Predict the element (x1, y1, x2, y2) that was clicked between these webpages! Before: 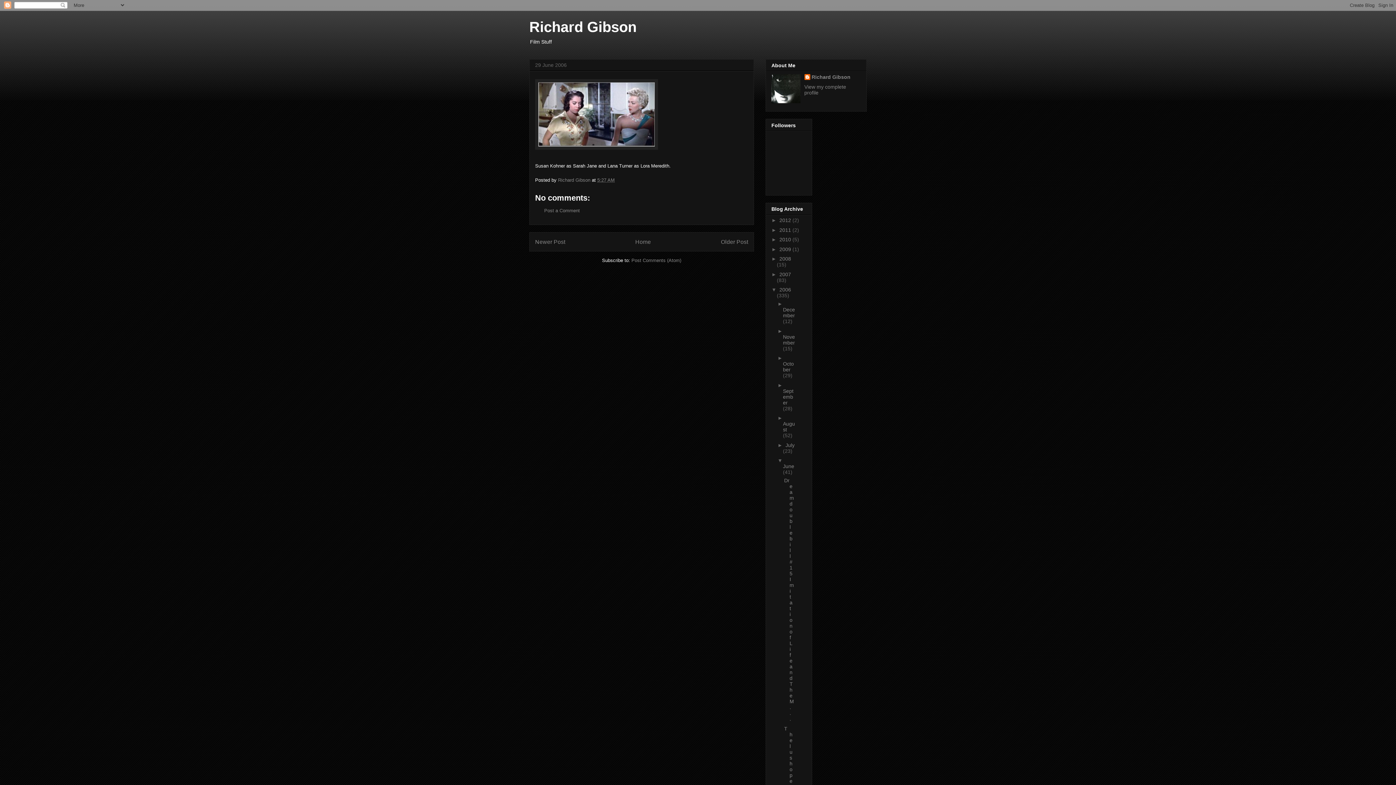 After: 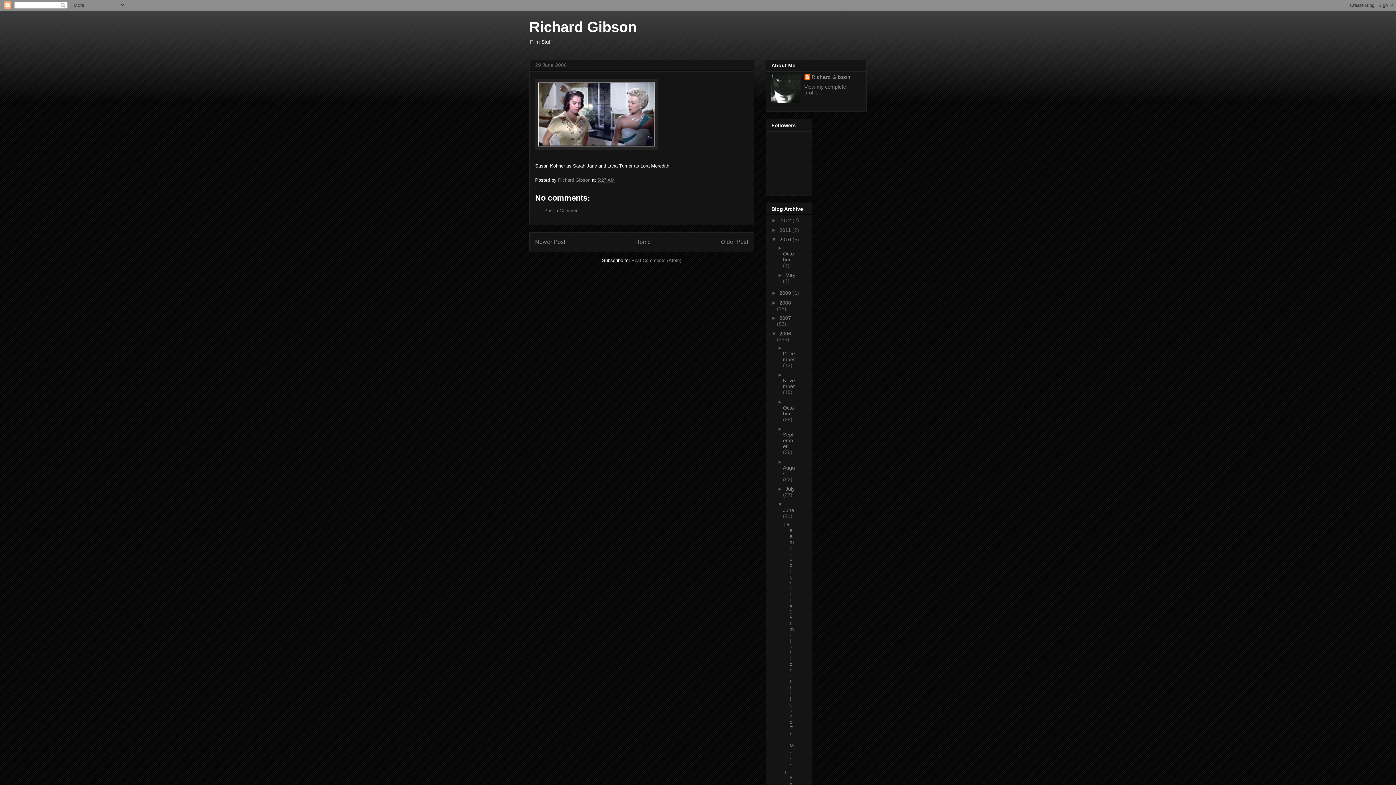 Action: label: ►   bbox: (771, 236, 779, 242)